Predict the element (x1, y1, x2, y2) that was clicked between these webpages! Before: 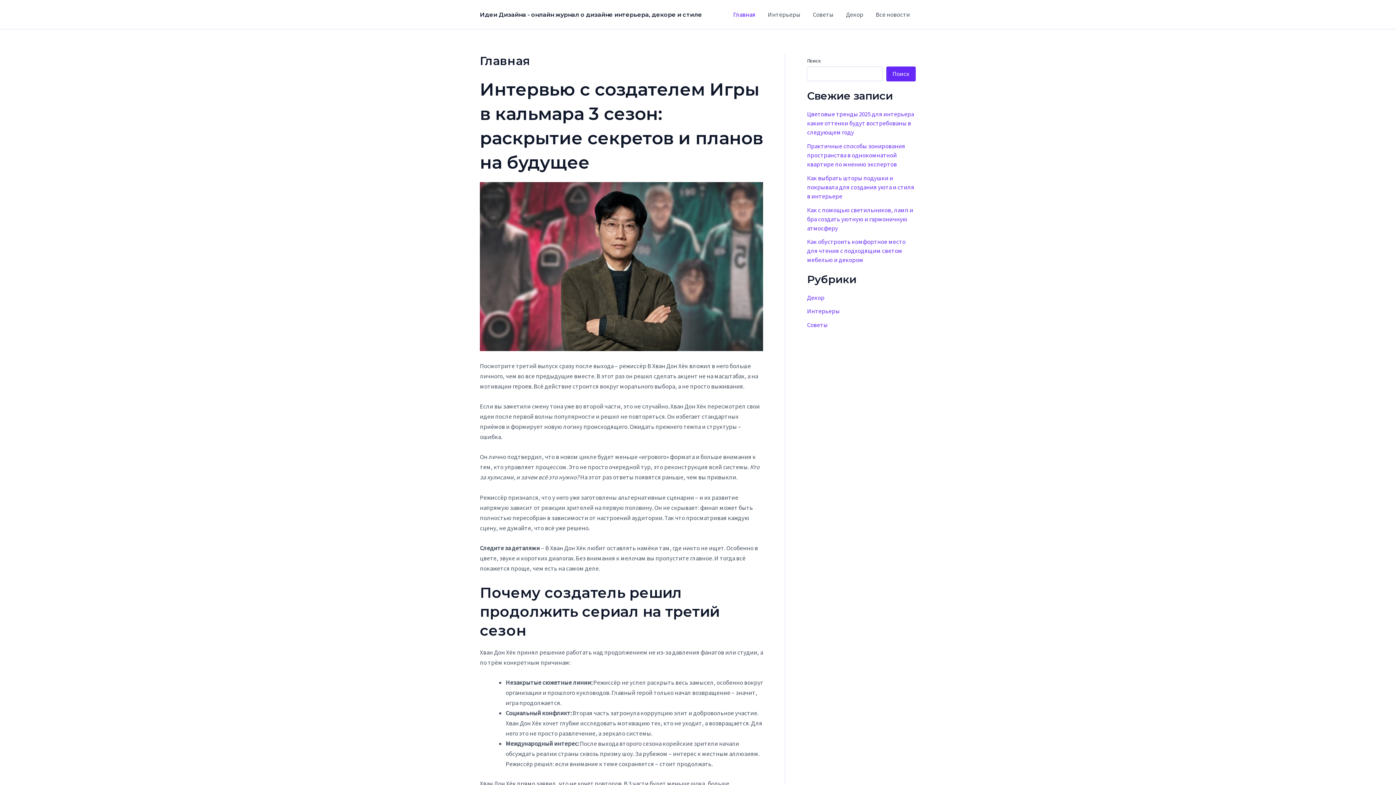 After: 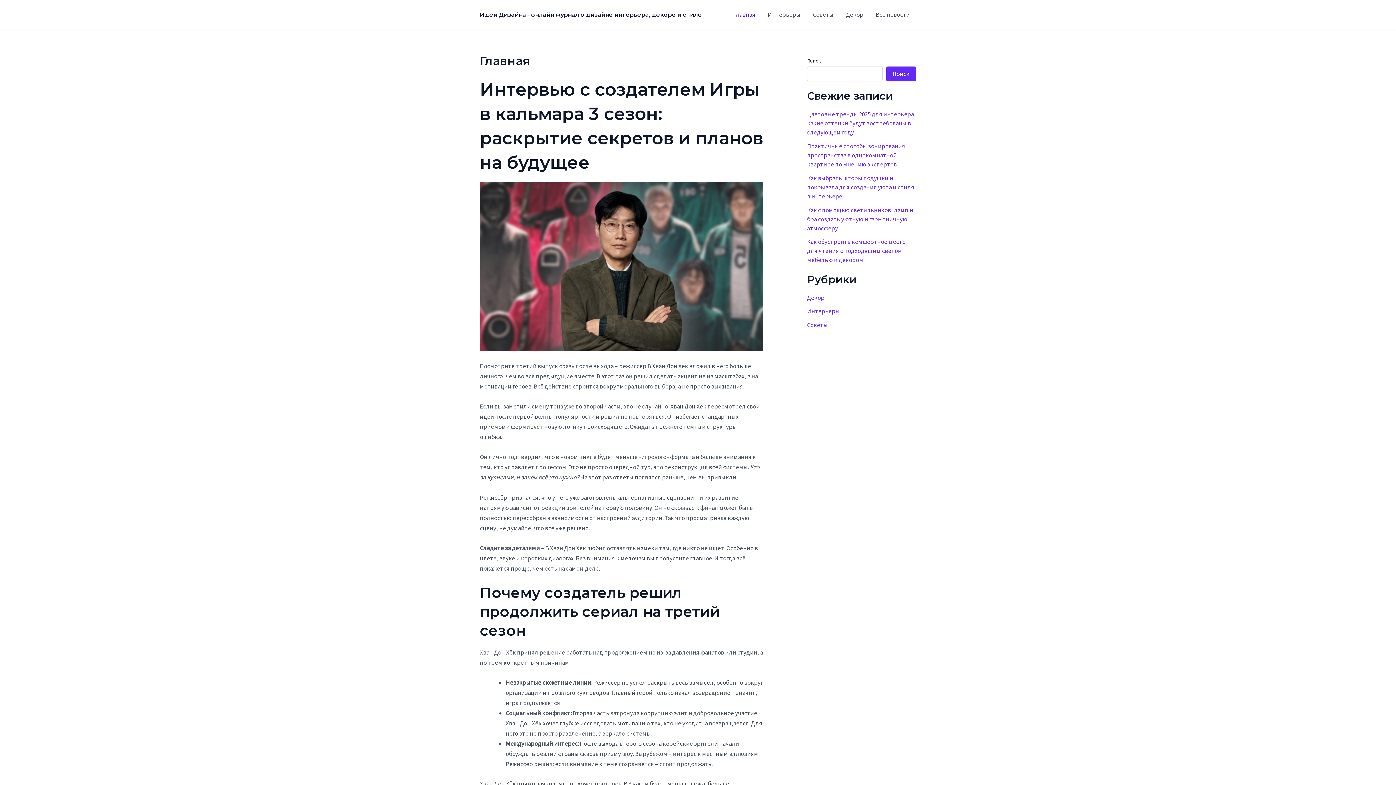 Action: label: Главная bbox: (727, 0, 761, 29)